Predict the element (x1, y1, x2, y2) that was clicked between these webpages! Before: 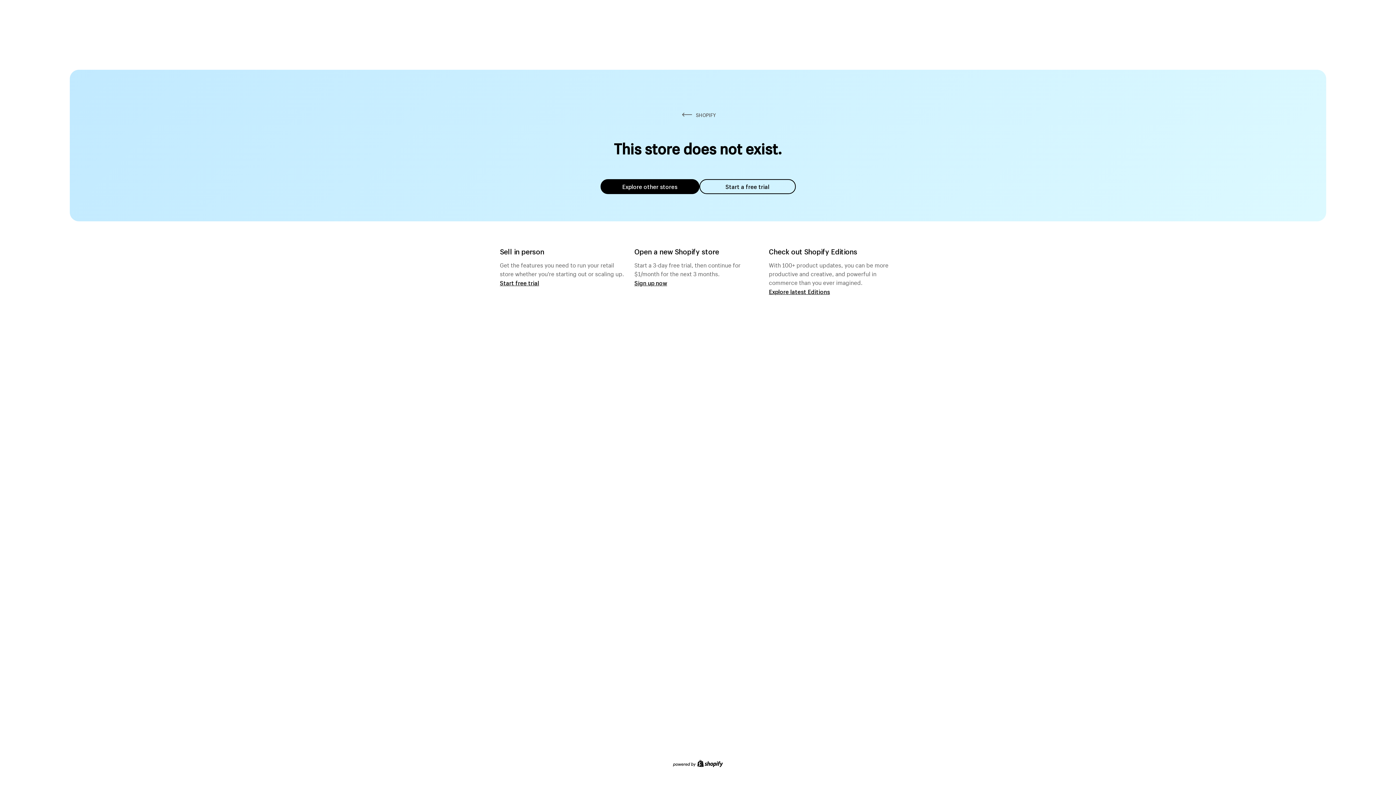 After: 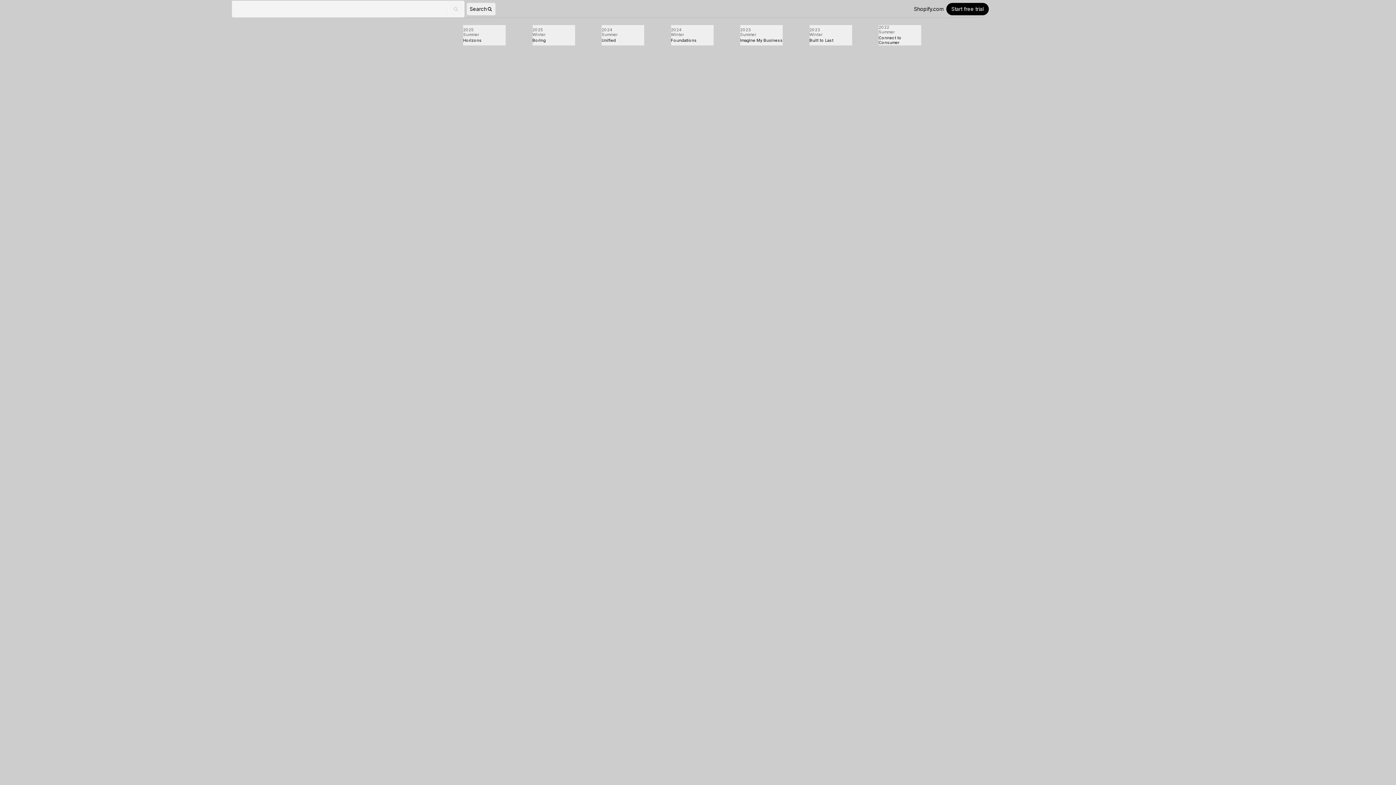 Action: bbox: (769, 287, 830, 295) label: Explore latest Editions